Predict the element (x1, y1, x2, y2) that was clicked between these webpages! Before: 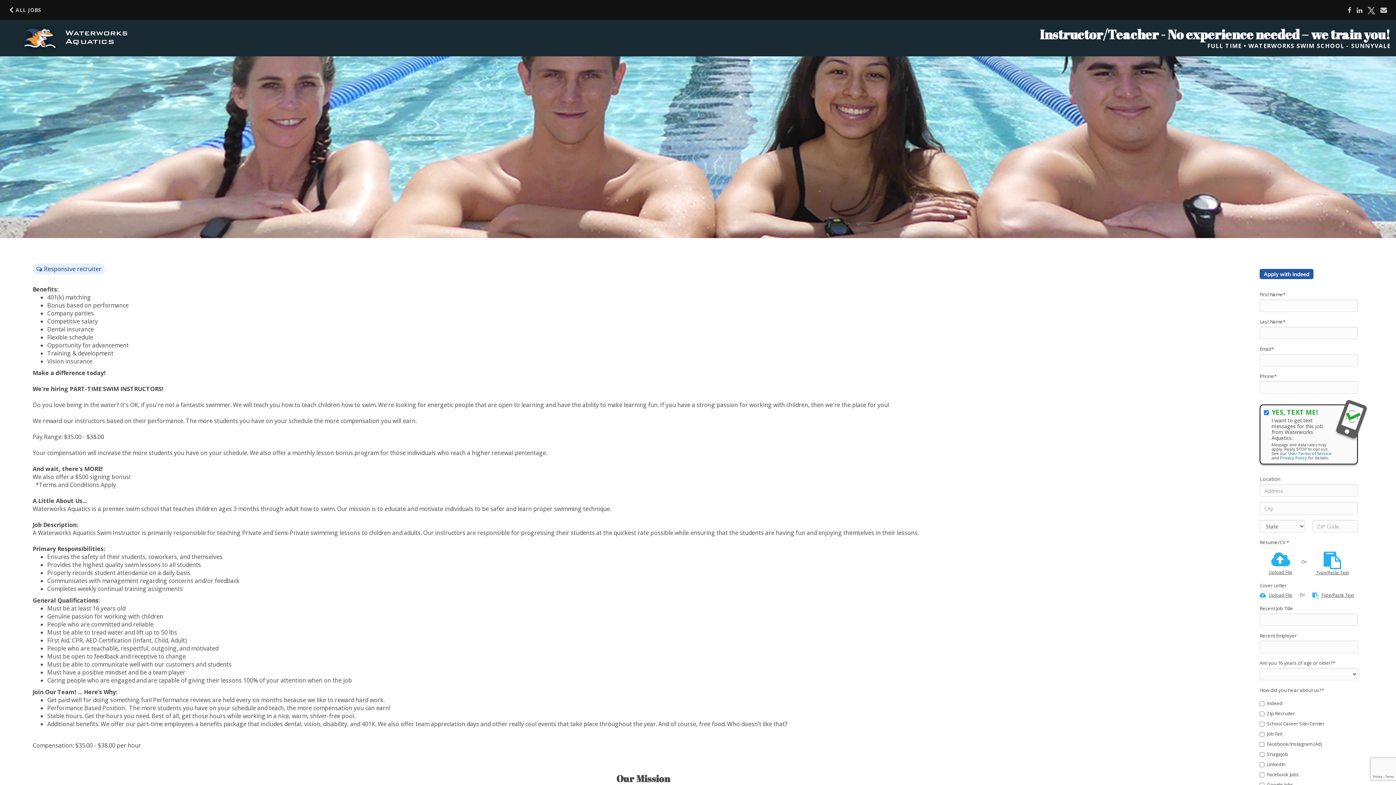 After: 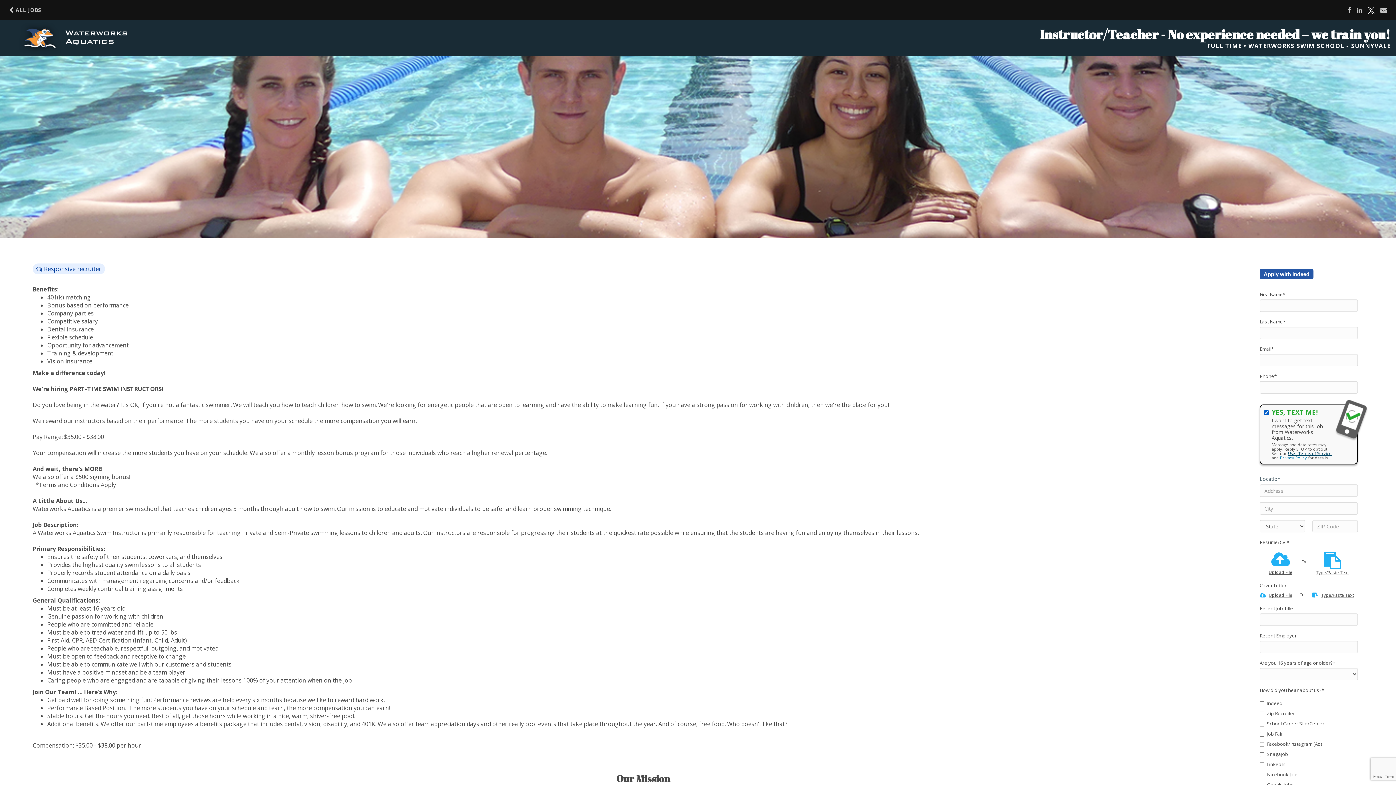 Action: bbox: (1288, 450, 1332, 456) label: User Terms of Service